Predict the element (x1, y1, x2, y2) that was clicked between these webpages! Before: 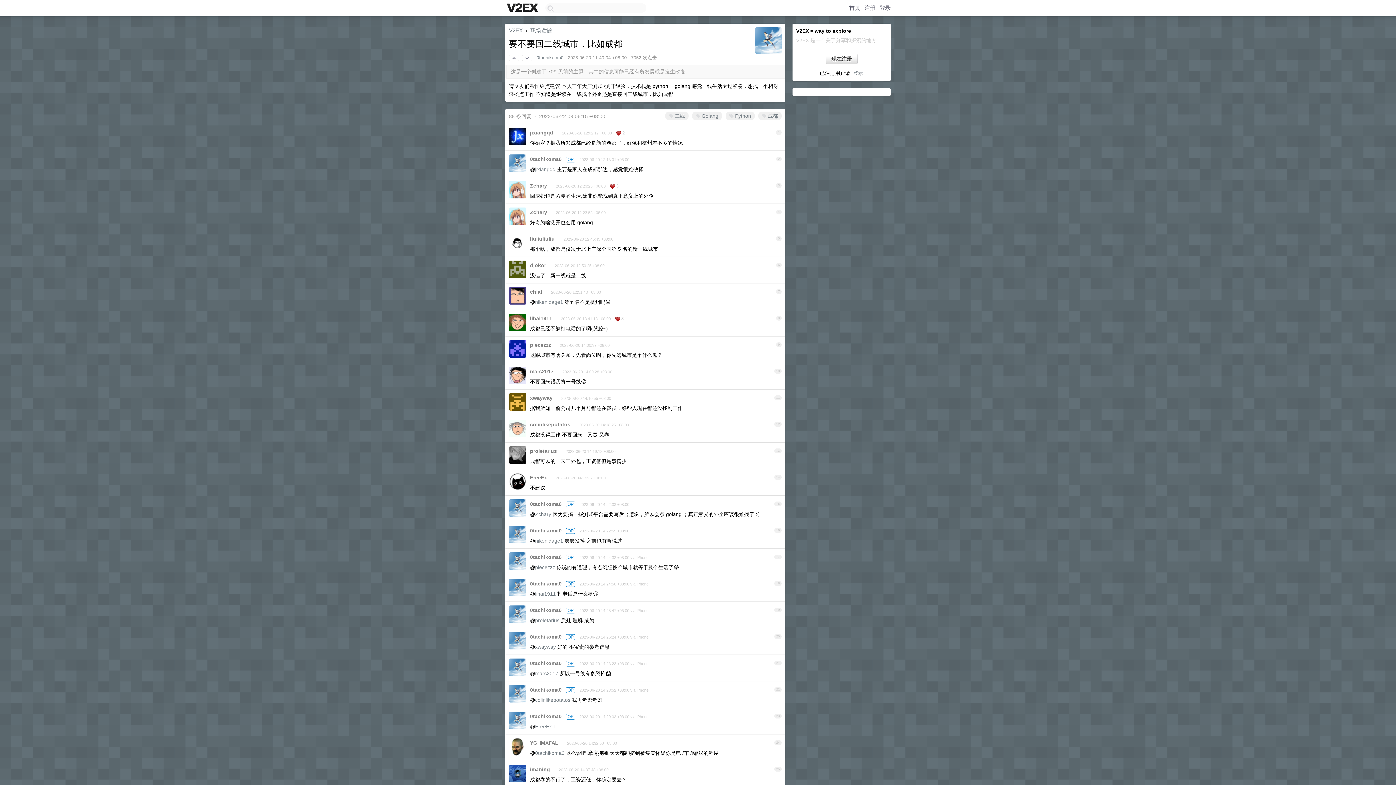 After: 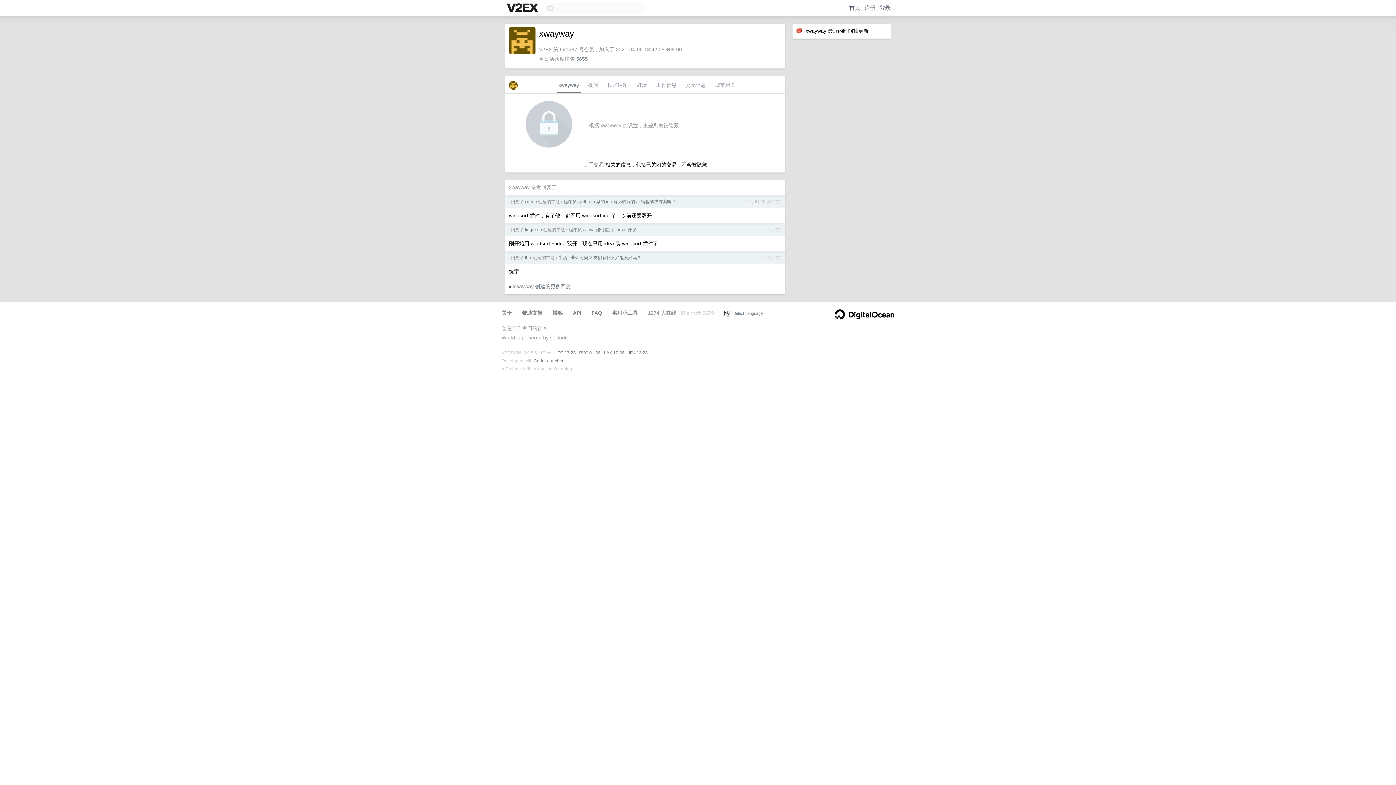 Action: bbox: (530, 395, 552, 401) label: xwayway